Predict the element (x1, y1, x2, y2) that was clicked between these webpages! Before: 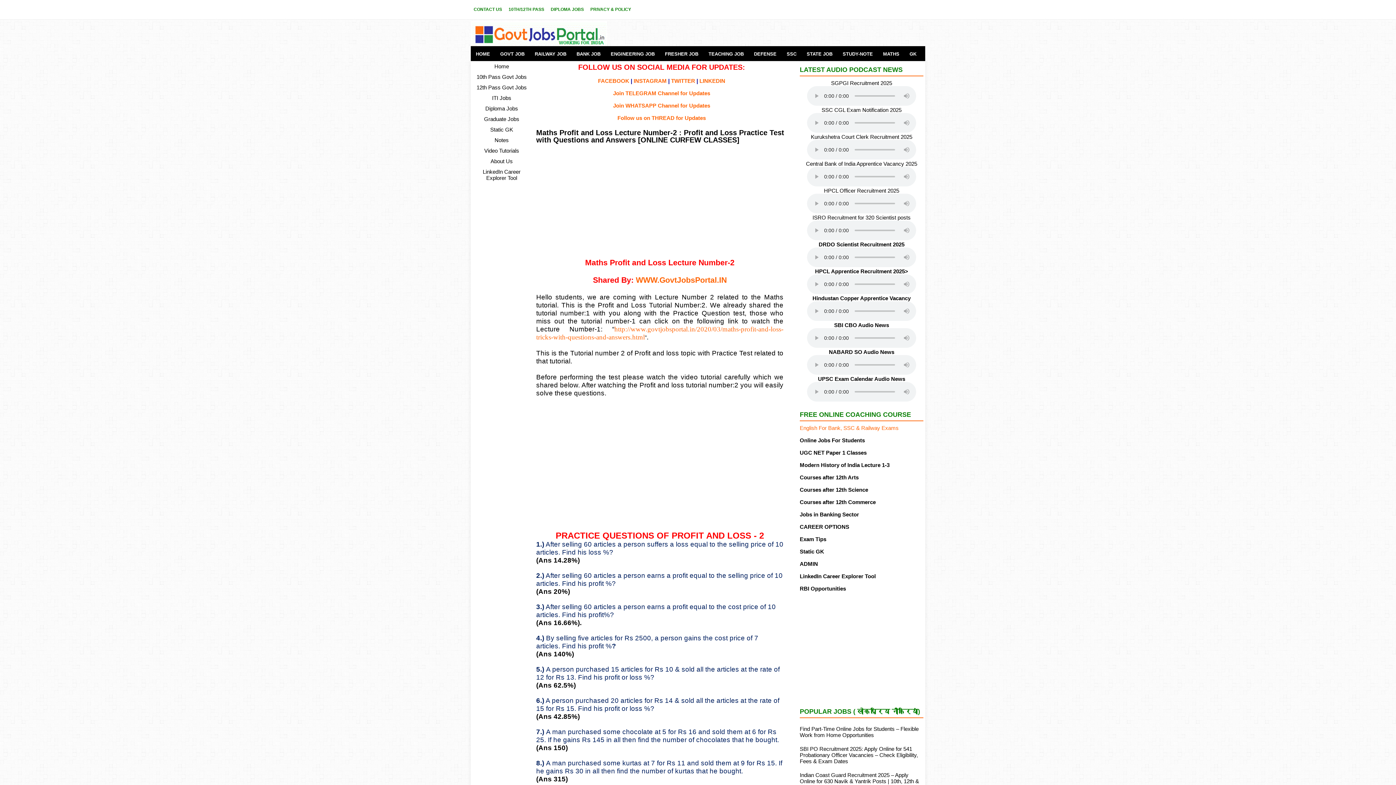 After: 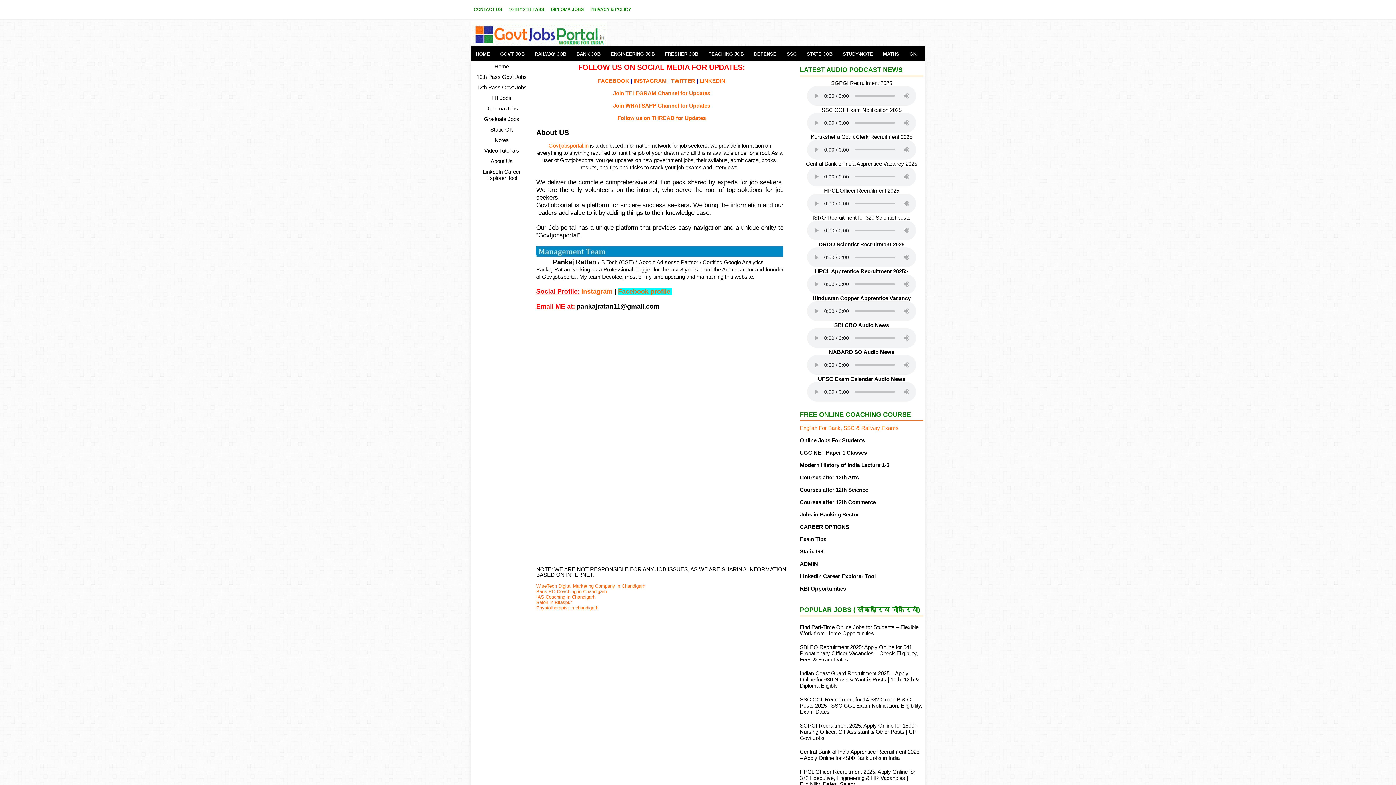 Action: label: About Us bbox: (490, 158, 512, 164)